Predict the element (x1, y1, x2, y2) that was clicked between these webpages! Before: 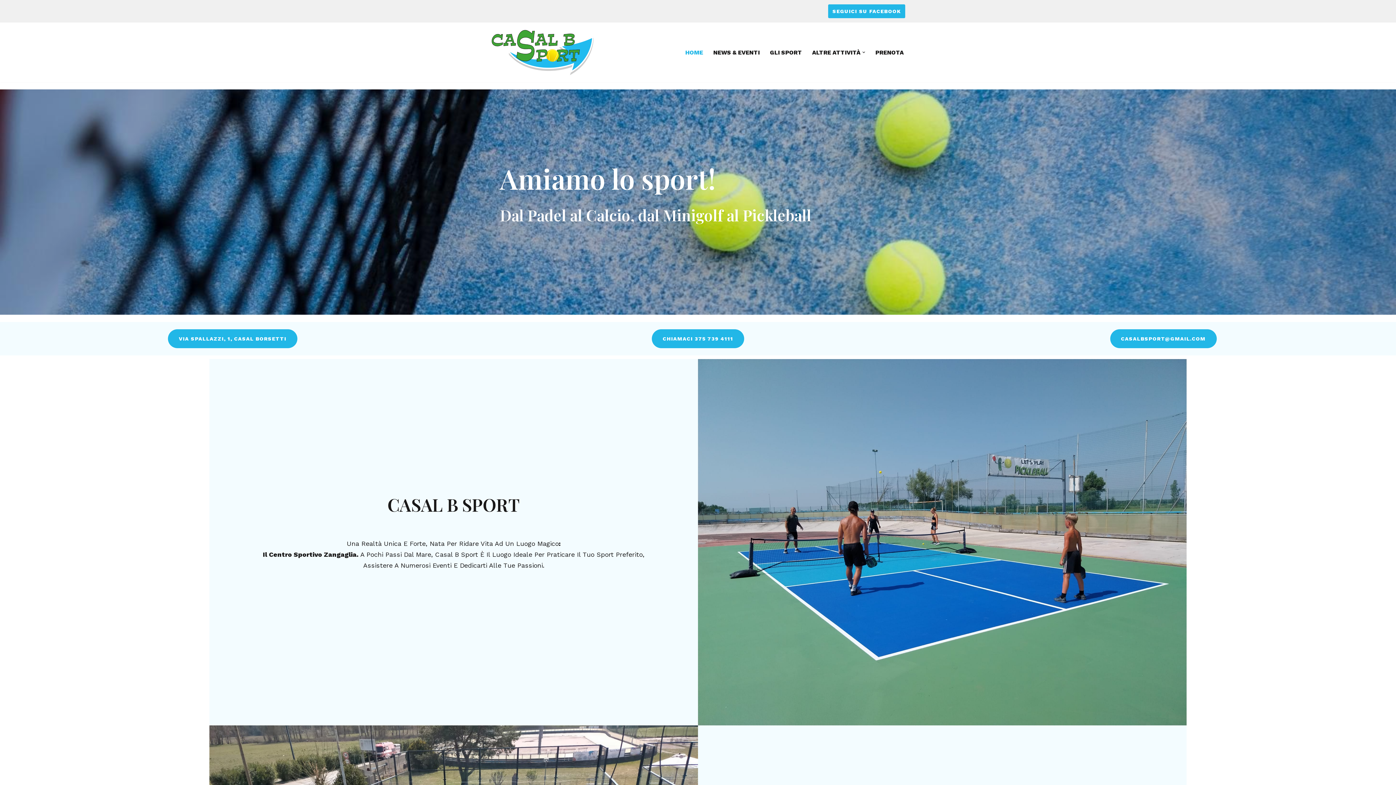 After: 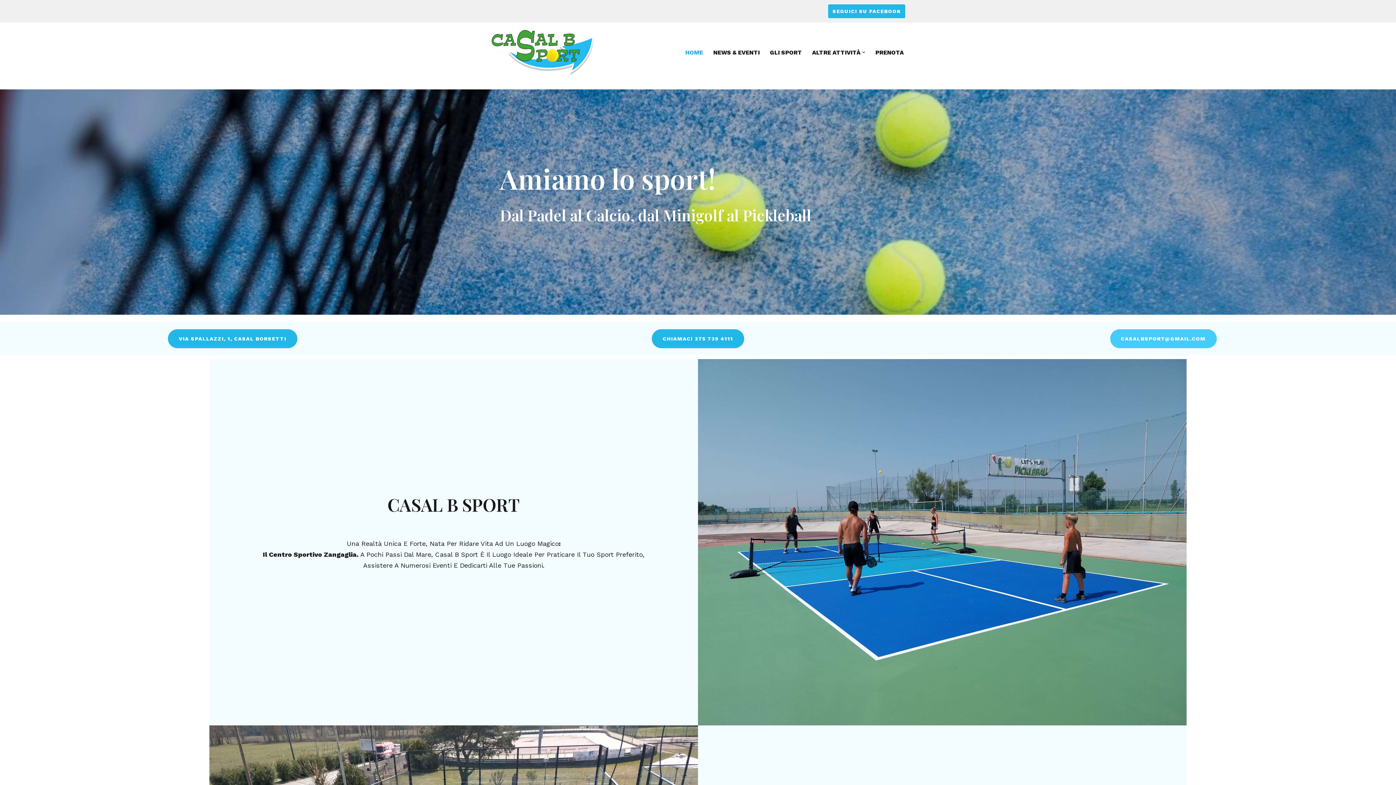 Action: bbox: (1110, 329, 1216, 348) label: CASALBSPORT@GMAIL.COM